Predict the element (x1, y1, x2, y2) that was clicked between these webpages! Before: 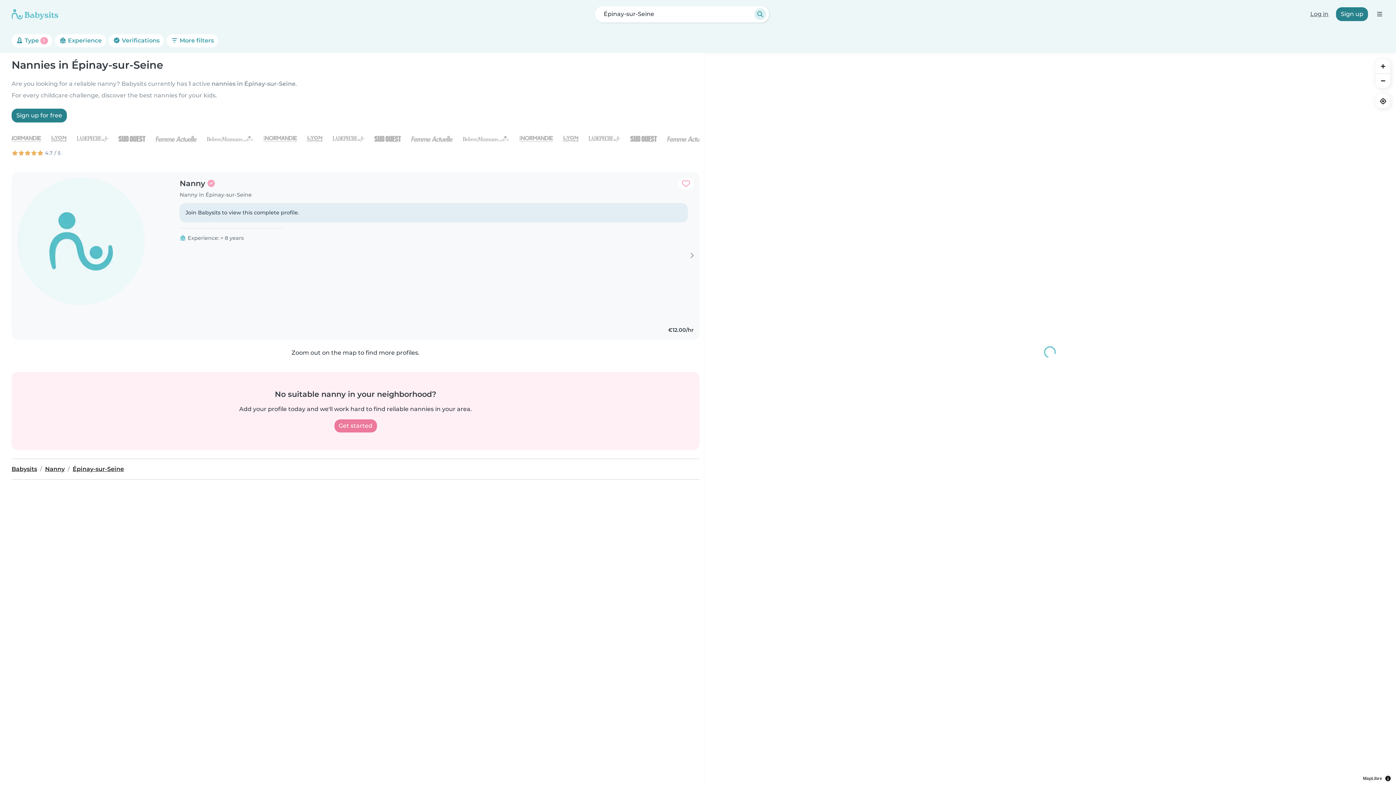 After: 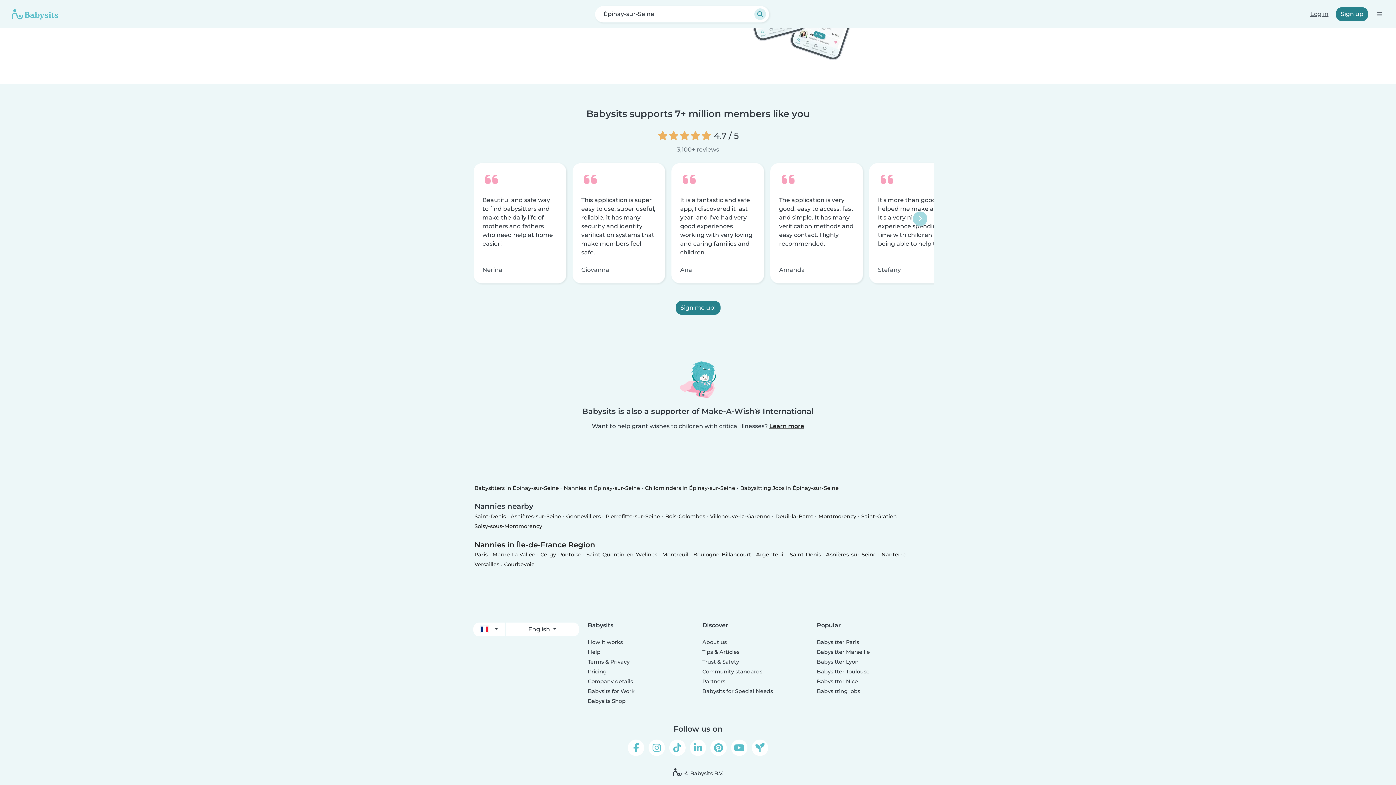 Action: label:  4.7 / 5 bbox: (11, 148, 699, 157)